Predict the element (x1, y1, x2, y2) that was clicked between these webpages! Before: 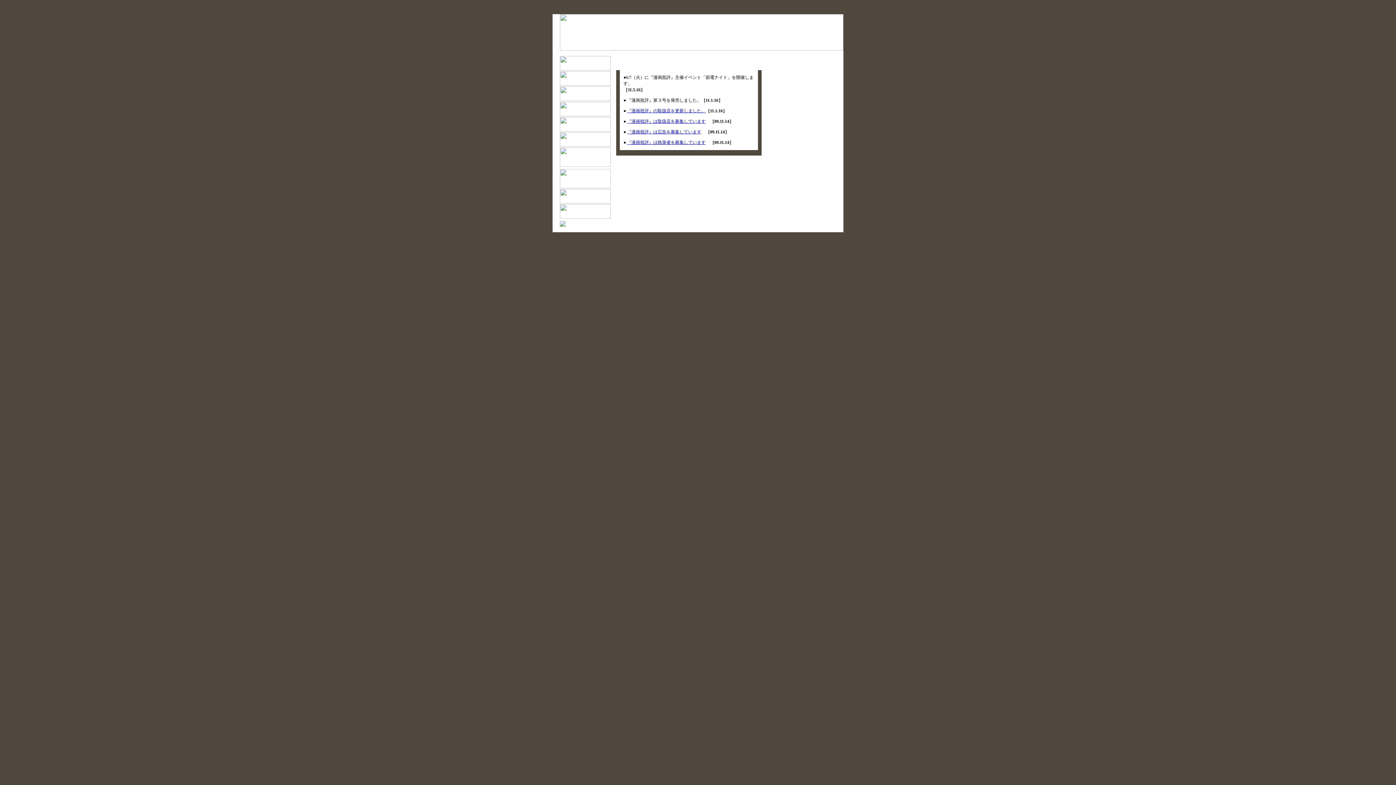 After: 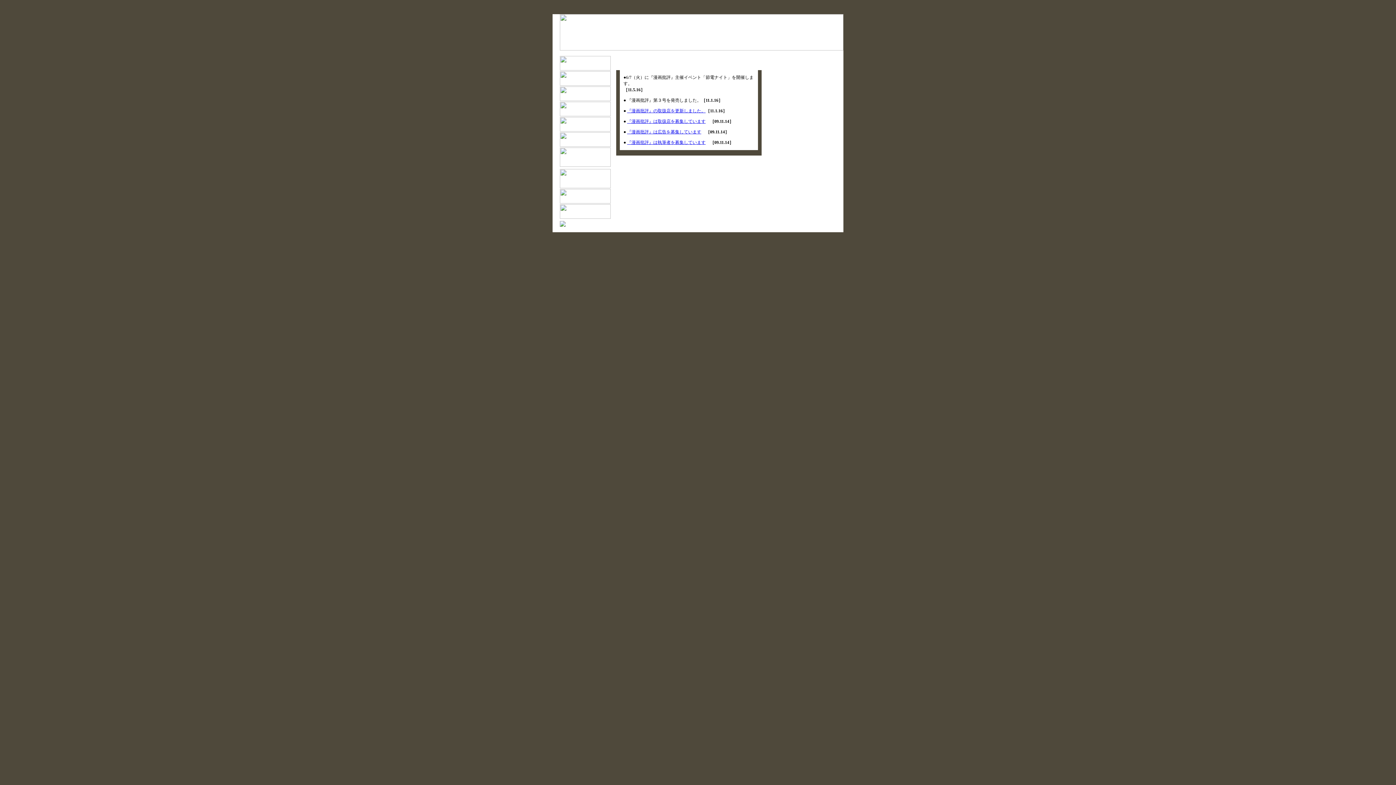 Action: bbox: (627, 108, 705, 113) label: 『漫画批評』の取扱店を更新しました。